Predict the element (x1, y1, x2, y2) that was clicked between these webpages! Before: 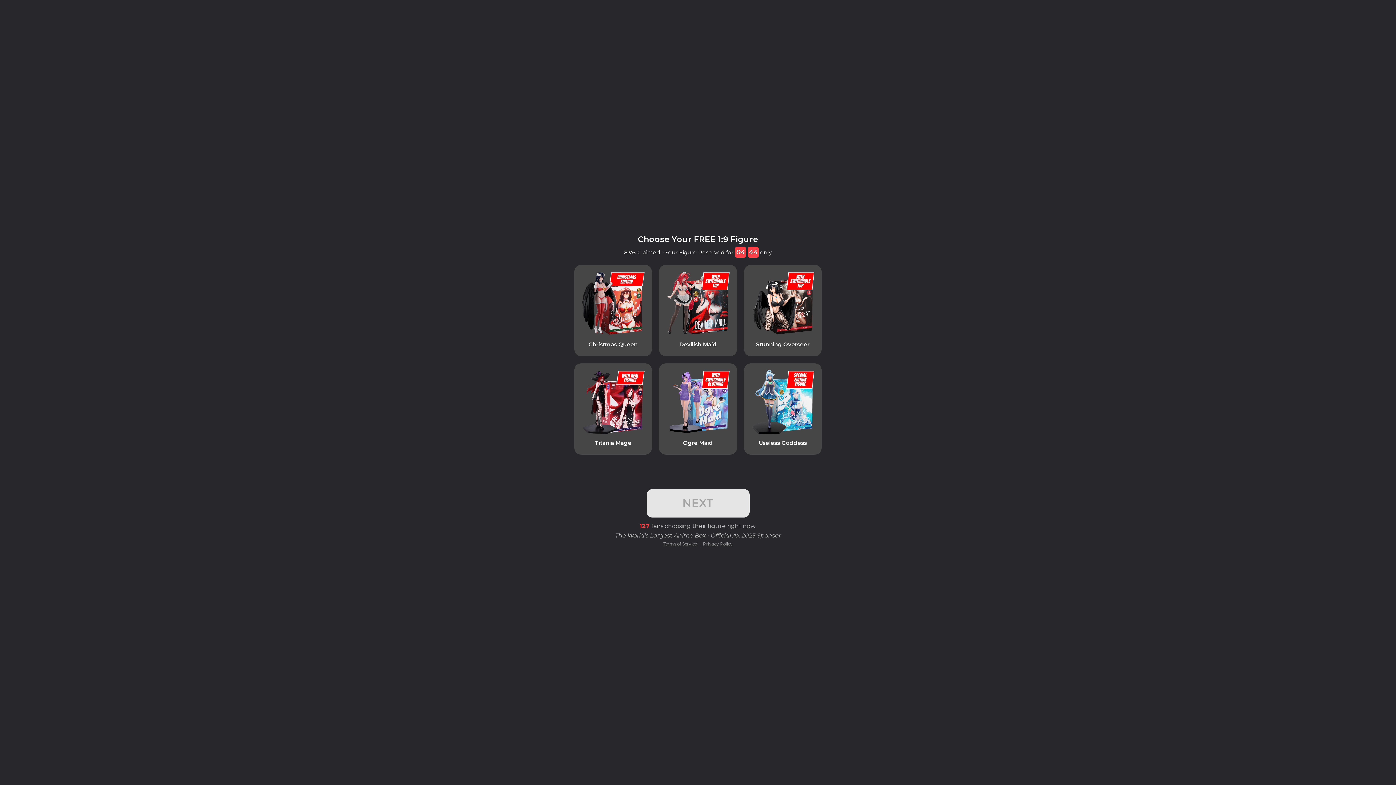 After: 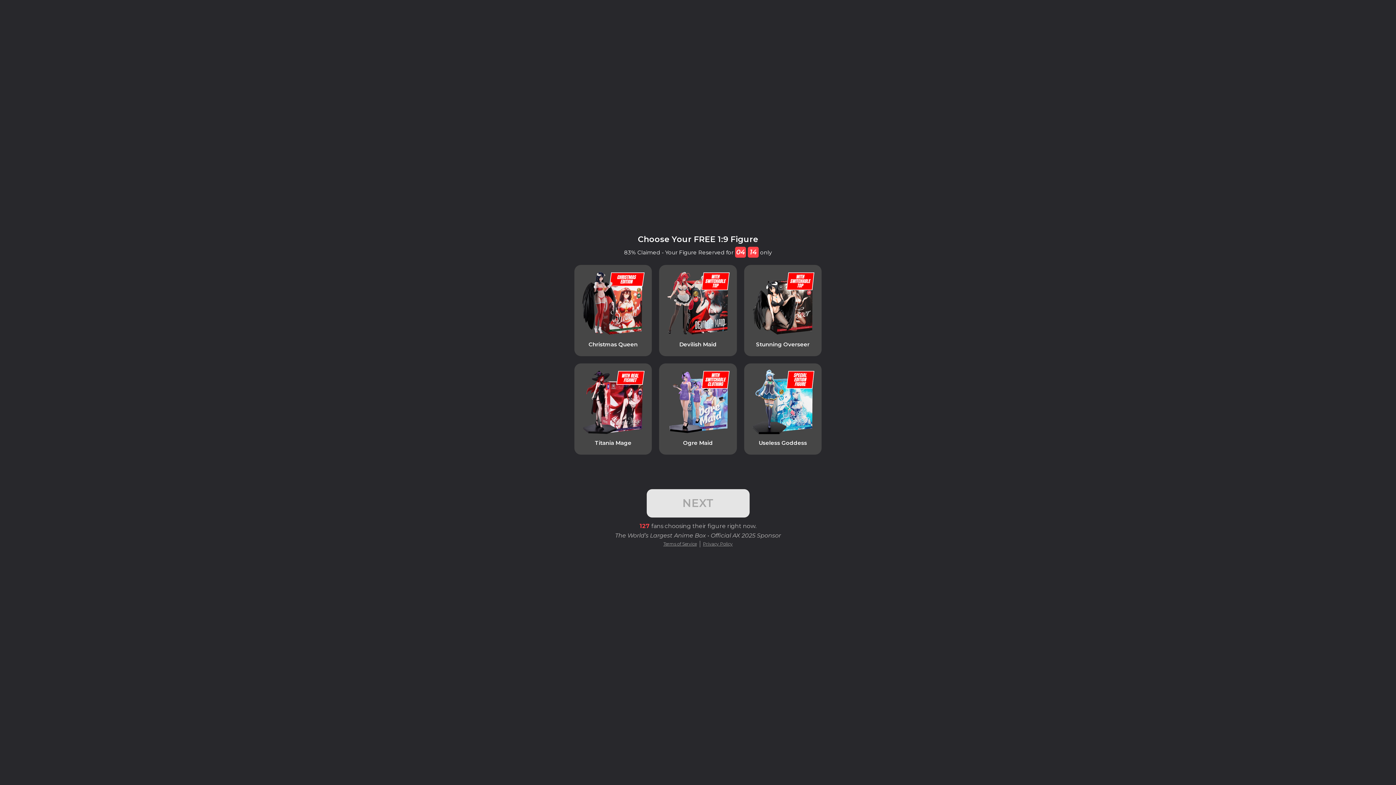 Action: label: Terms of Service bbox: (663, 541, 700, 547)